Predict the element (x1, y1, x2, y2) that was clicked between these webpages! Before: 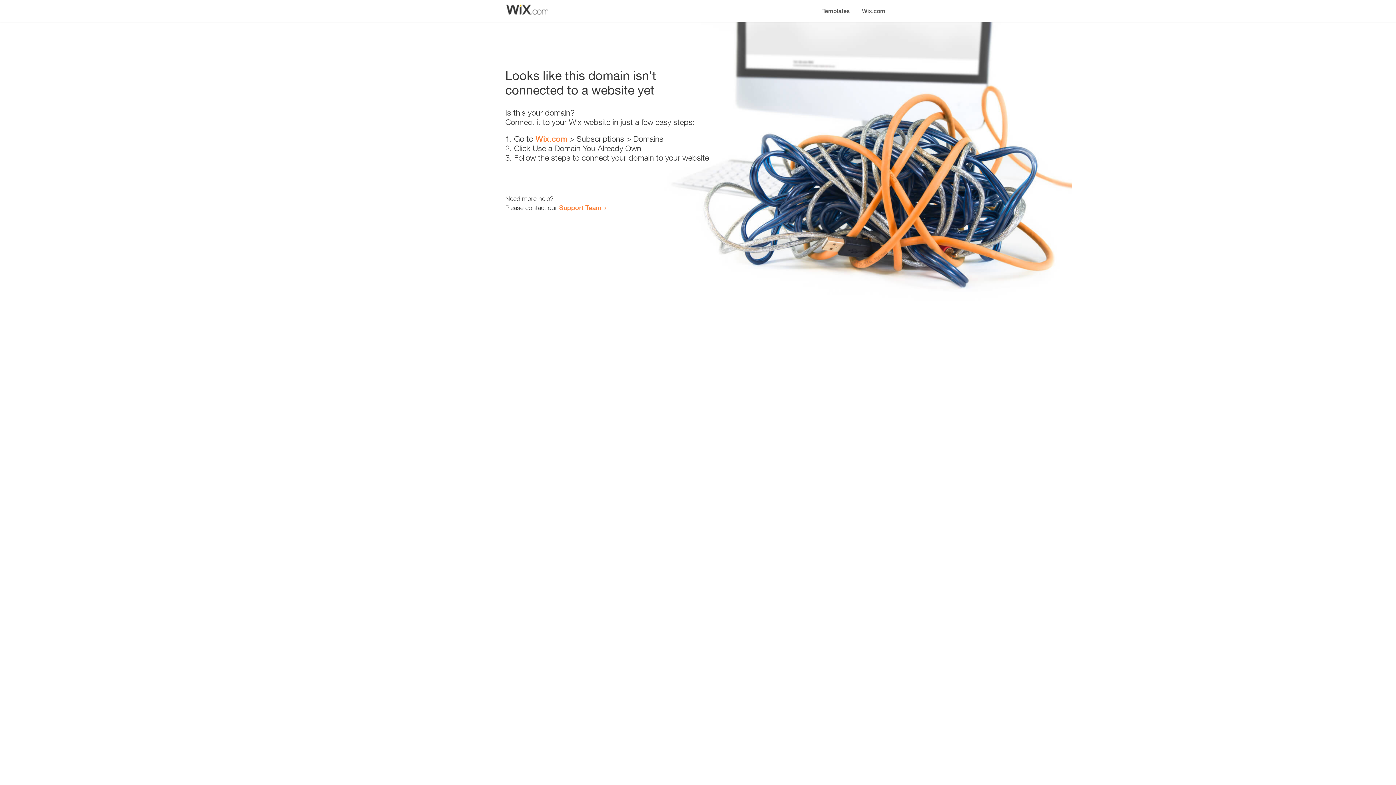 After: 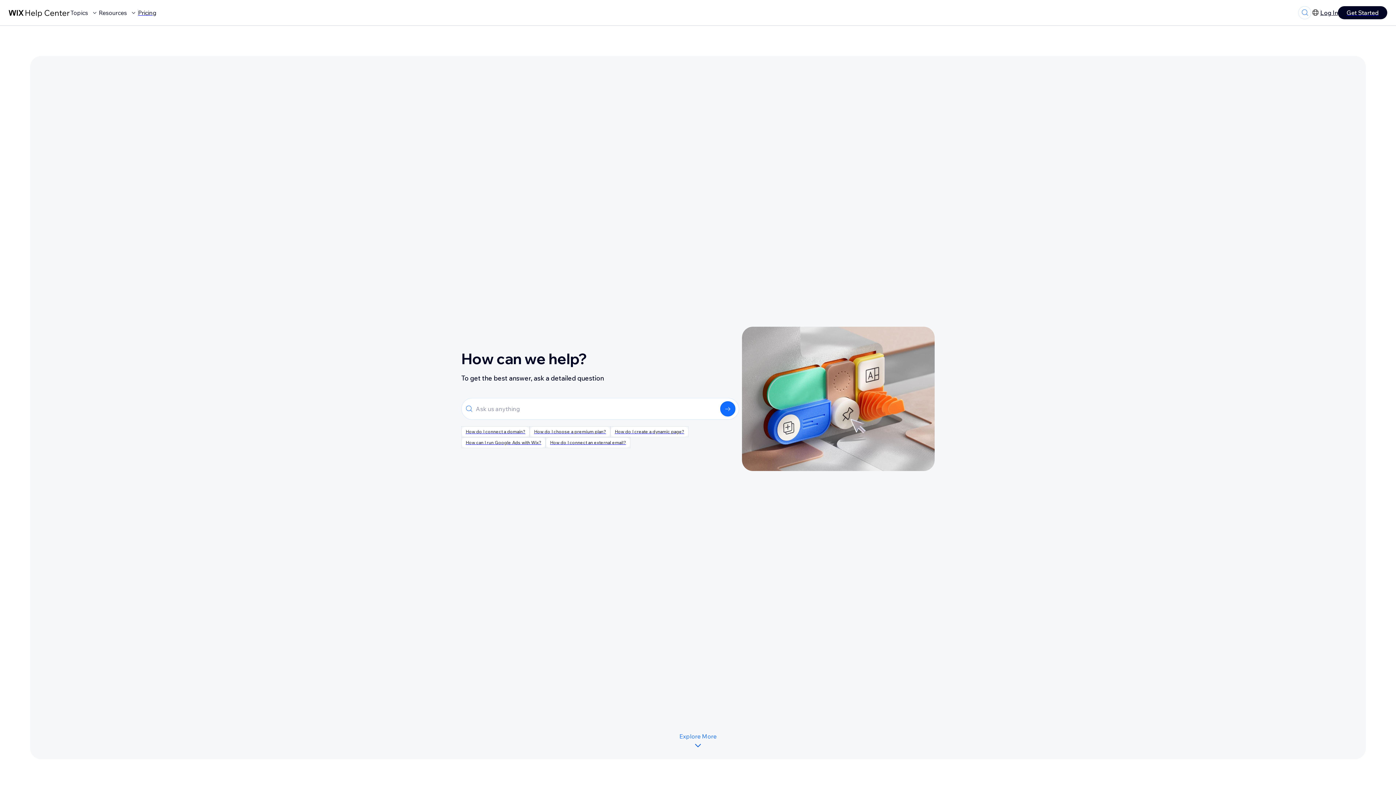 Action: label: Support Team bbox: (559, 203, 601, 211)